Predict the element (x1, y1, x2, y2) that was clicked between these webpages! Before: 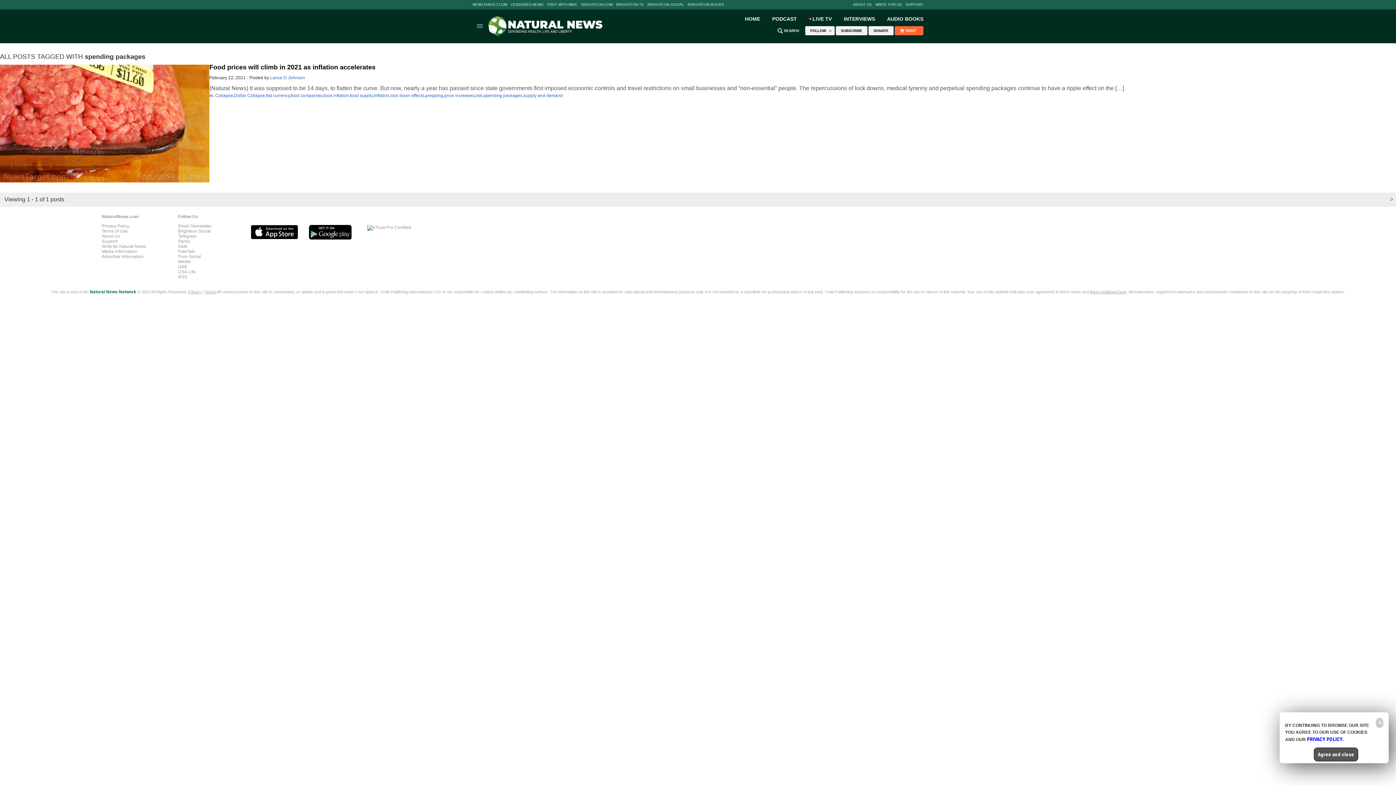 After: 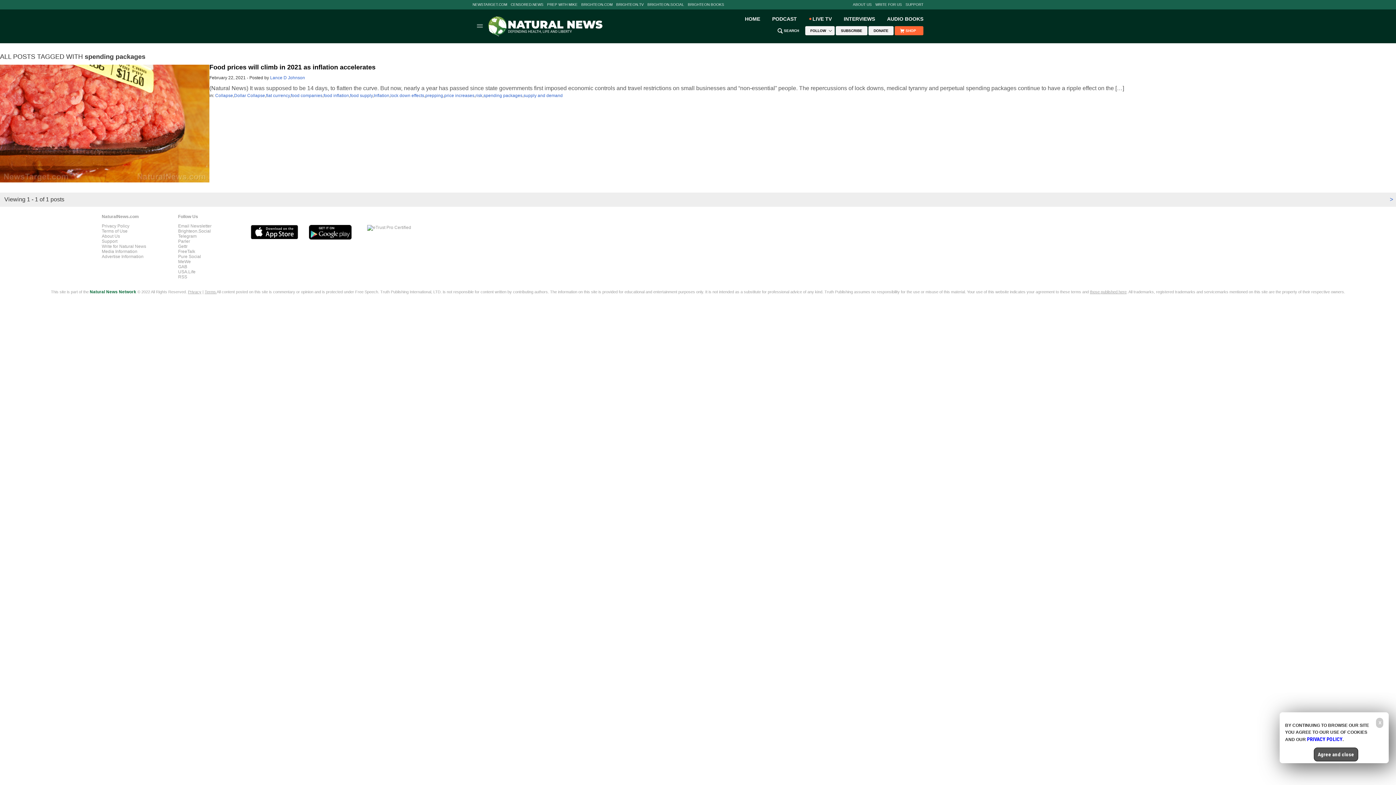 Action: bbox: (483, 93, 522, 98) label: spending packages